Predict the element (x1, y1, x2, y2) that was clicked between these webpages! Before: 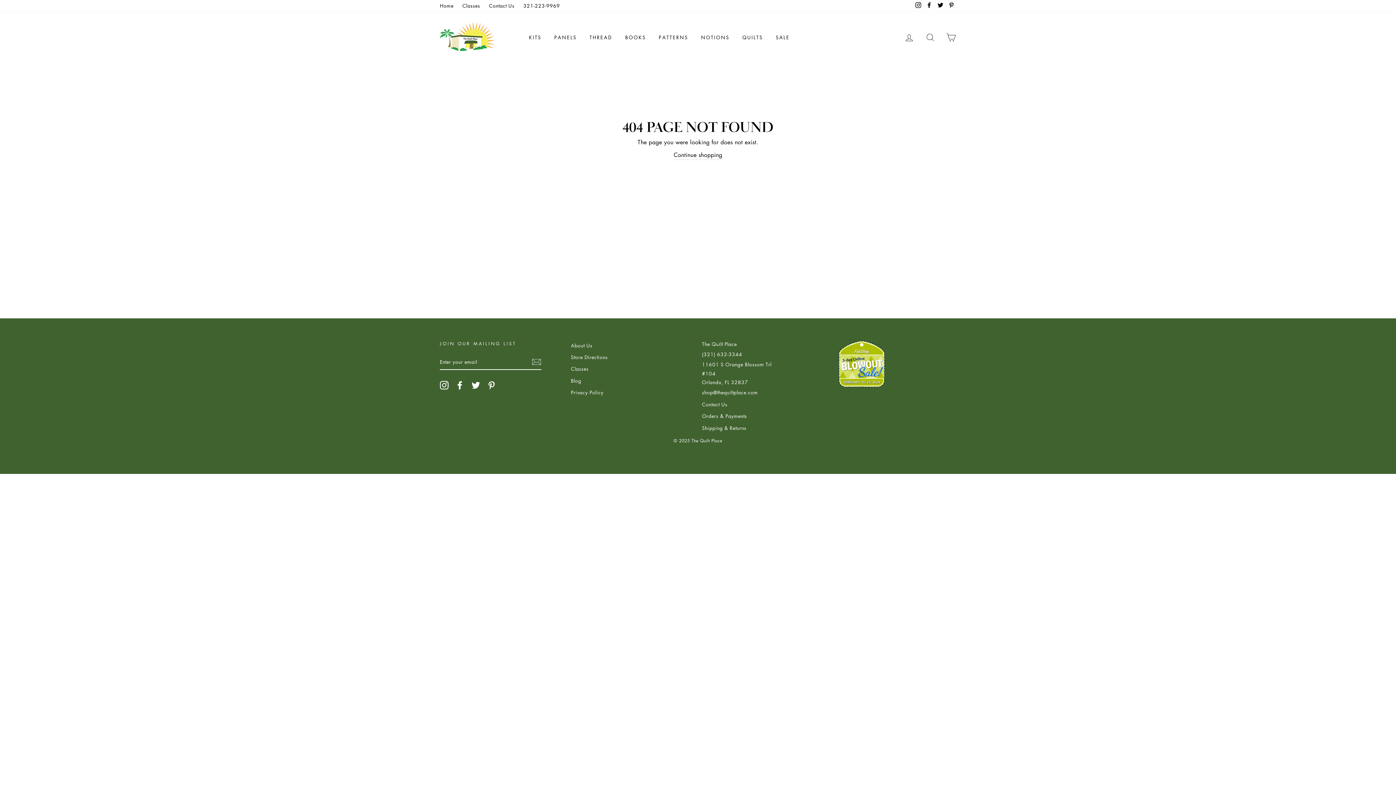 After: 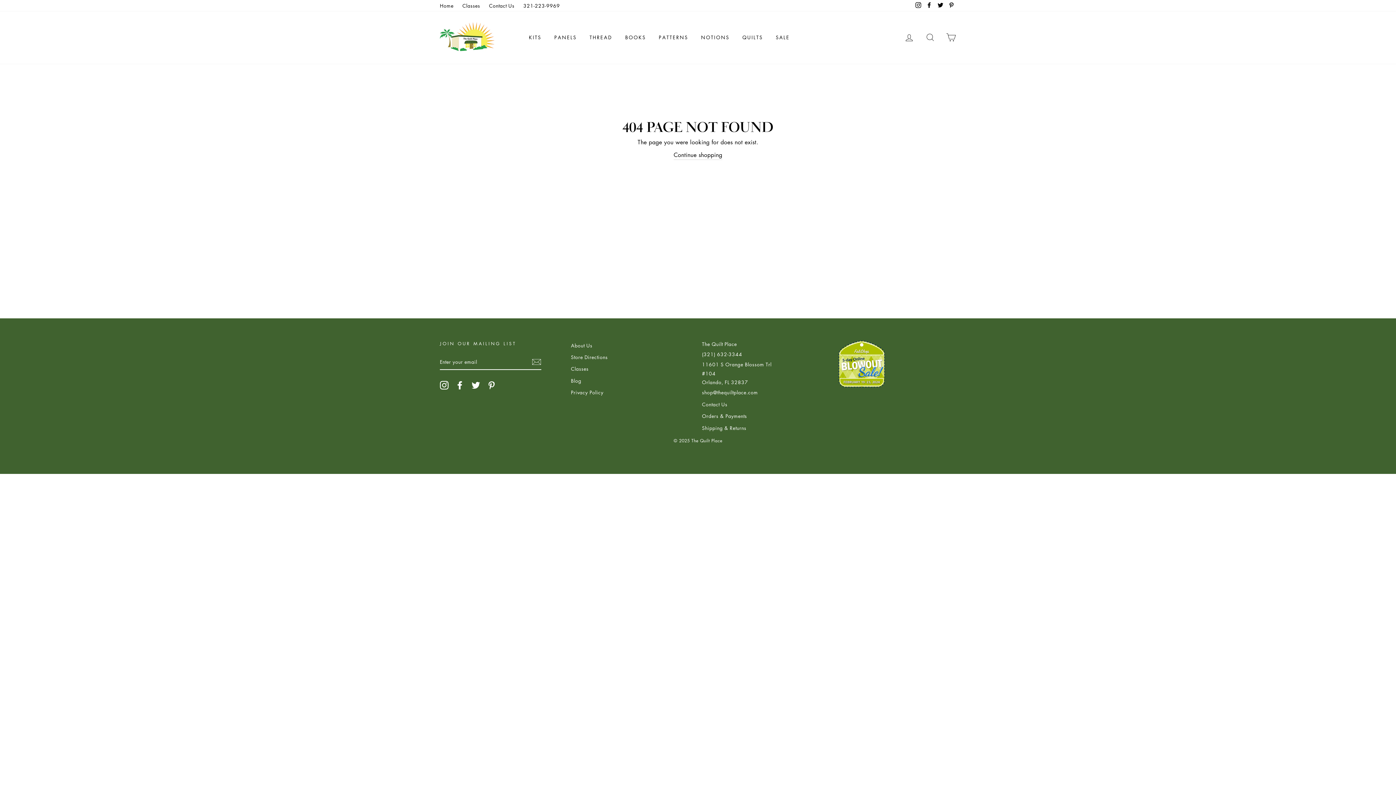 Action: bbox: (471, 381, 480, 389) label: Twitter